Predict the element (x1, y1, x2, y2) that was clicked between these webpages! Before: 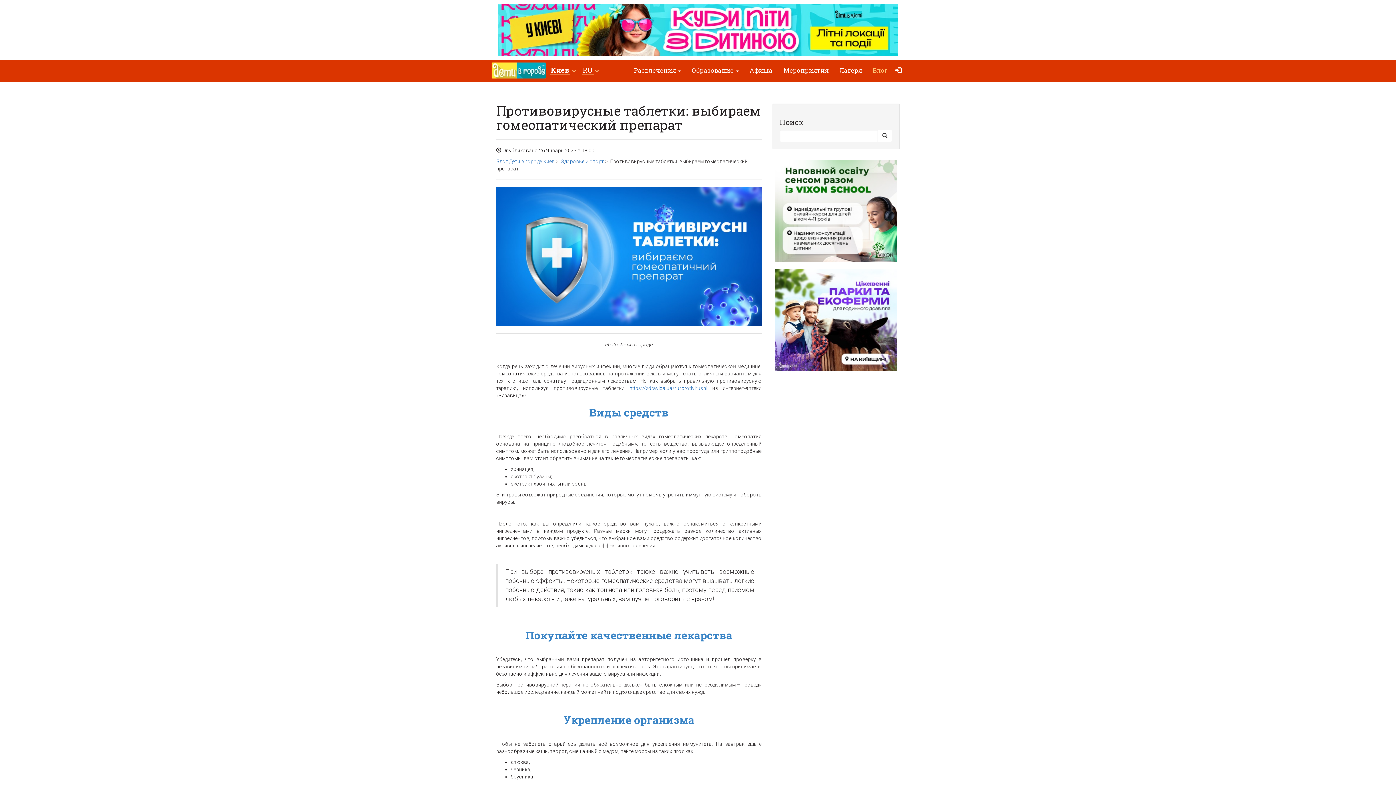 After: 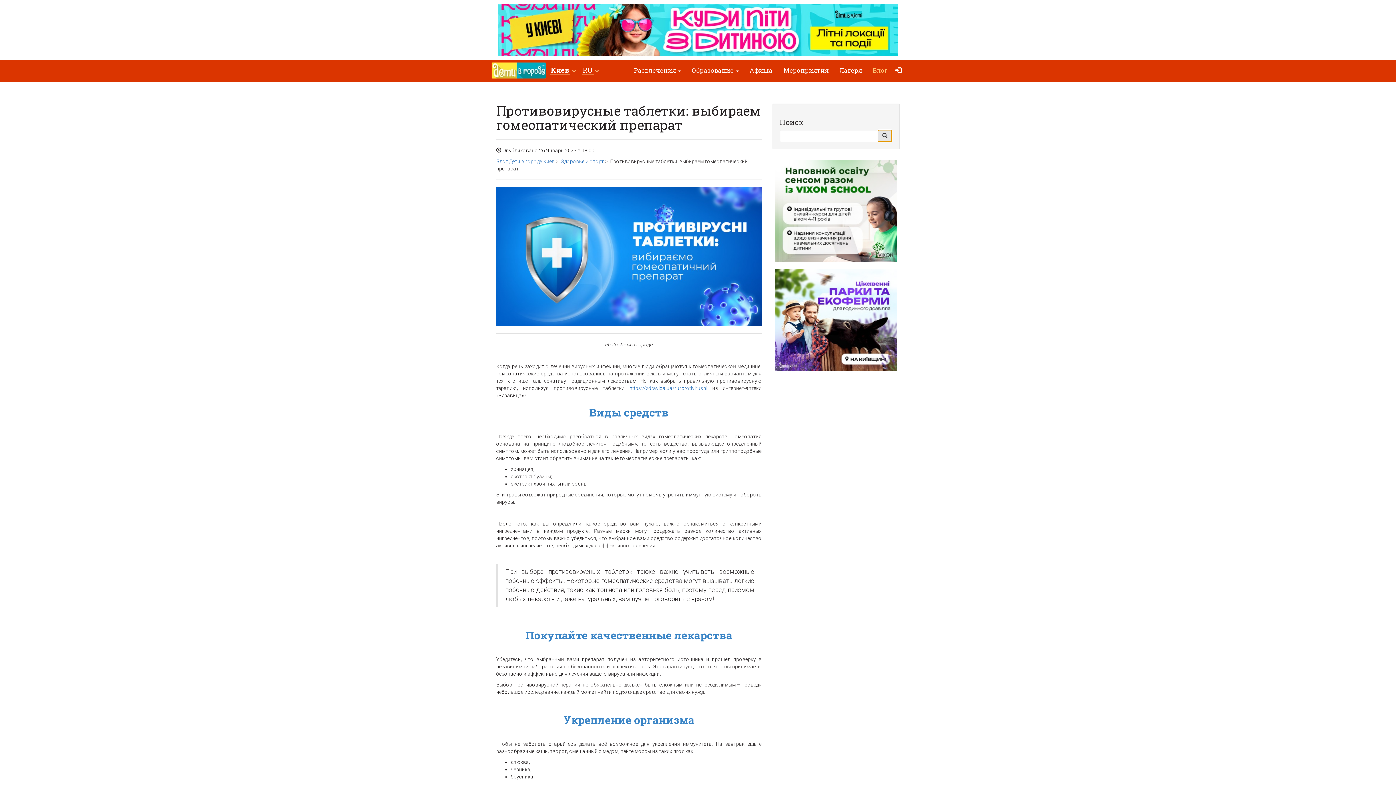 Action: label: Search Button bbox: (877, 129, 892, 142)